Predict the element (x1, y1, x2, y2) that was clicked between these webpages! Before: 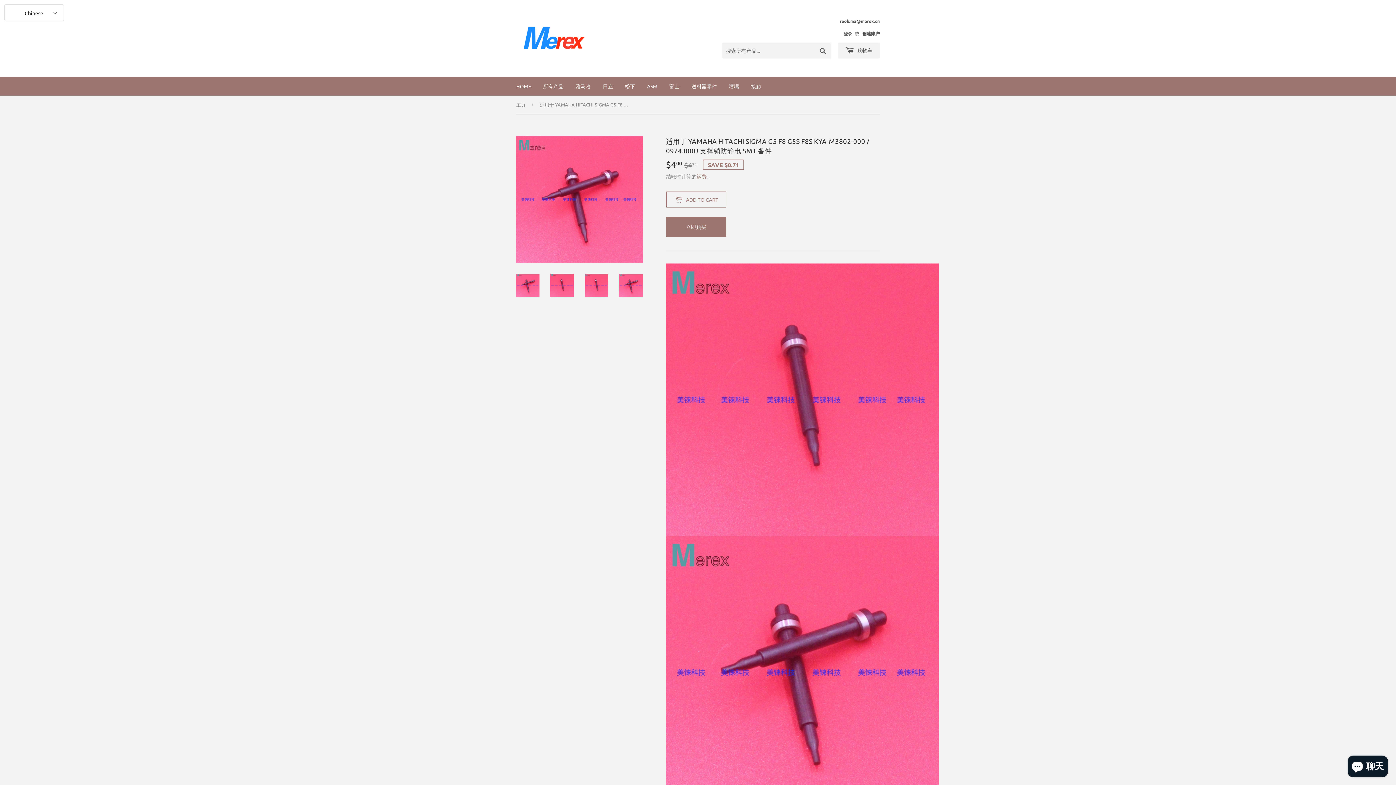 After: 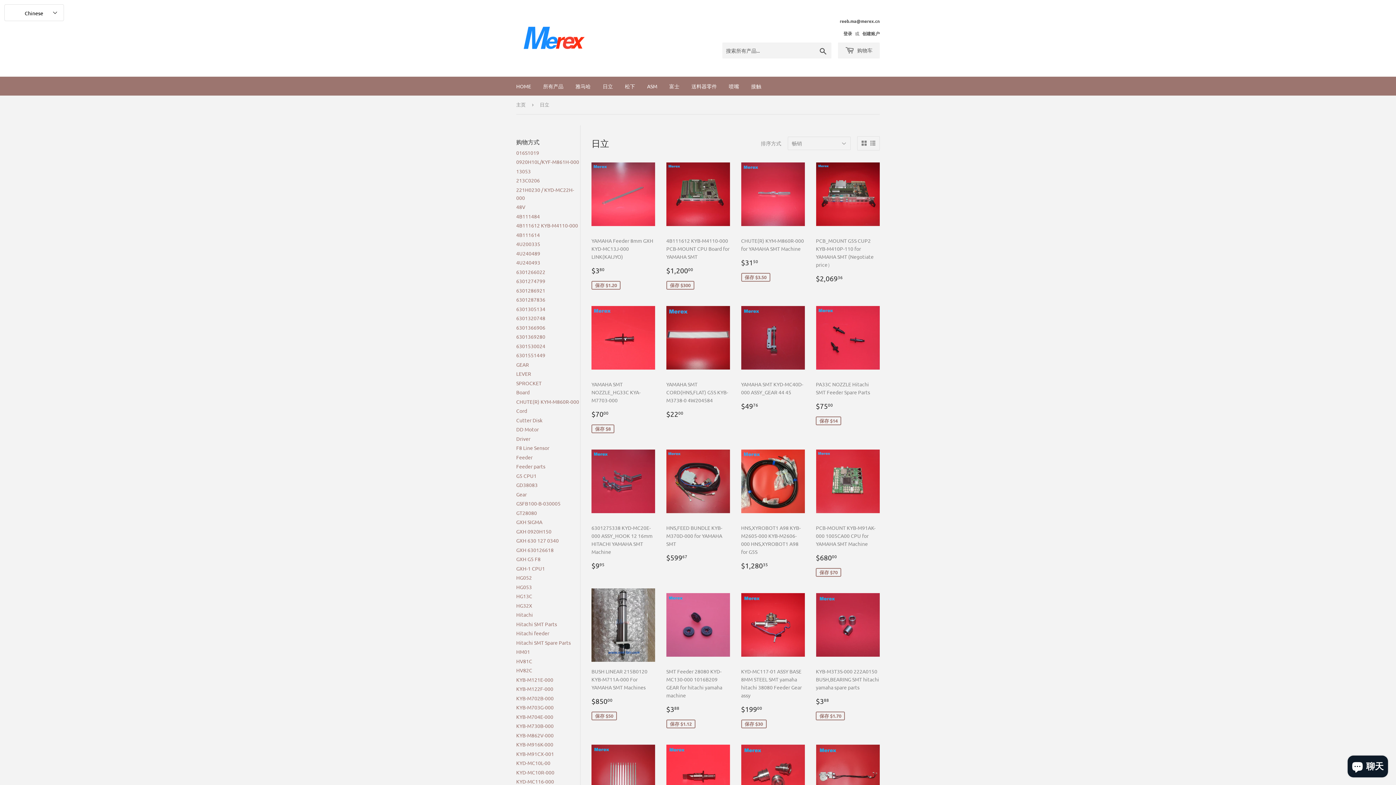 Action: label: 日立 bbox: (597, 76, 618, 95)